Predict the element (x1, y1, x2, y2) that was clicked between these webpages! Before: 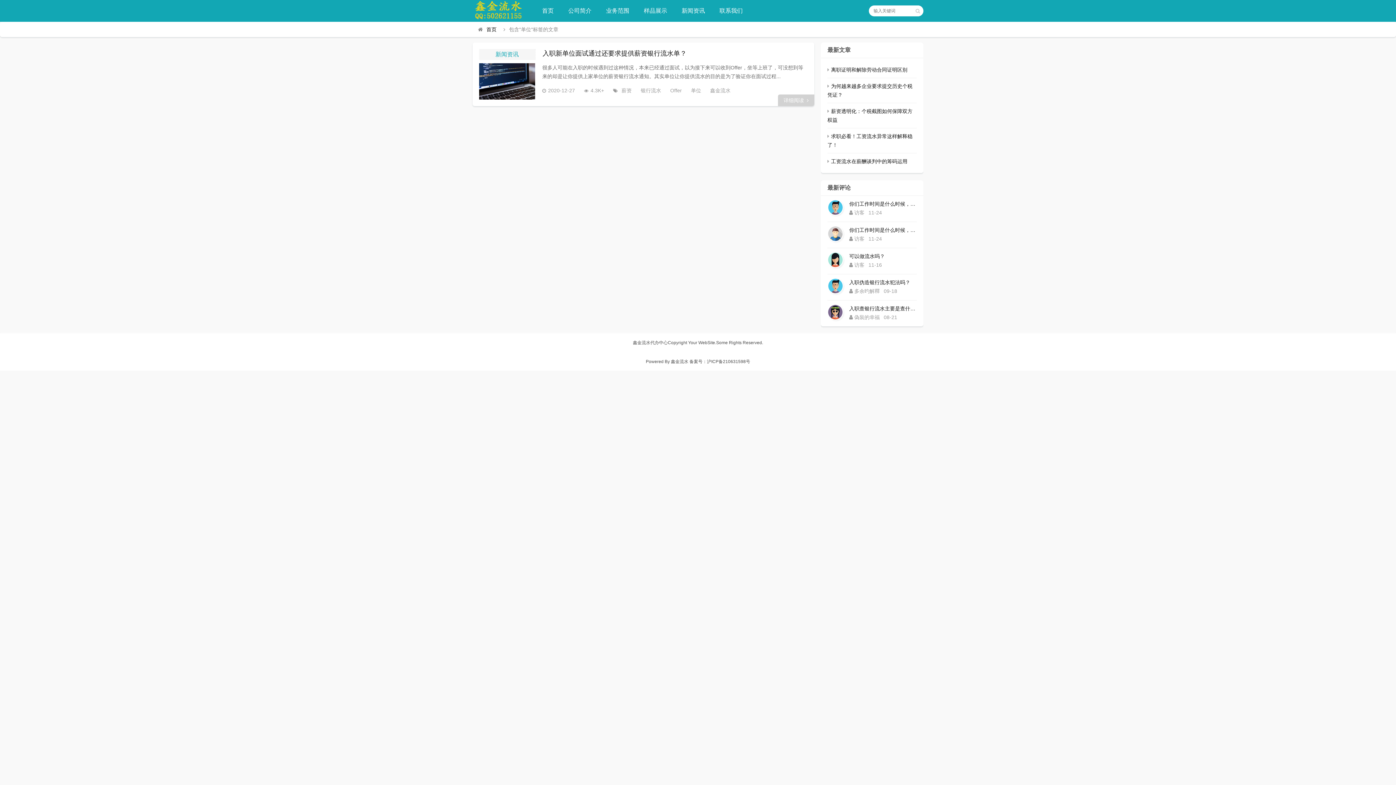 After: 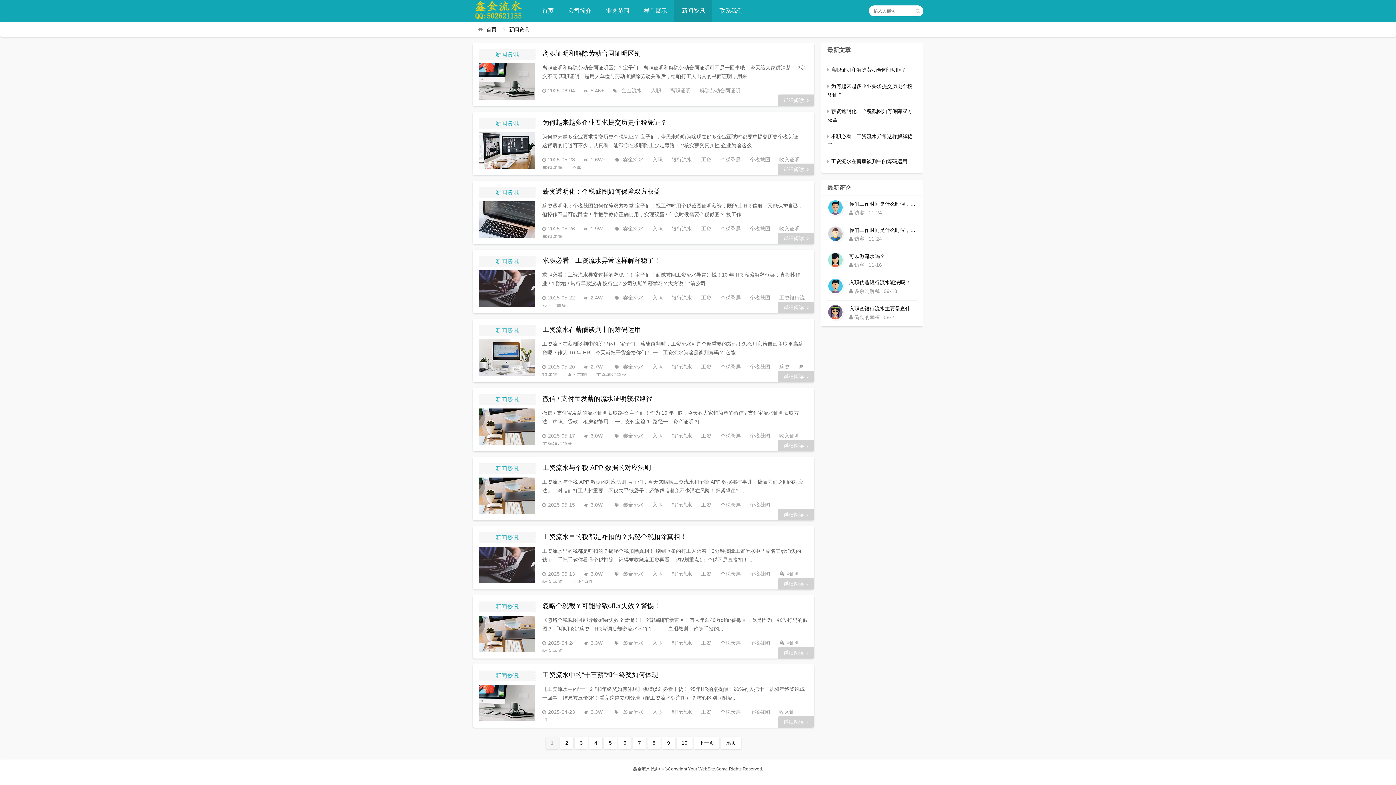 Action: bbox: (674, 0, 712, 21) label: 新闻资讯